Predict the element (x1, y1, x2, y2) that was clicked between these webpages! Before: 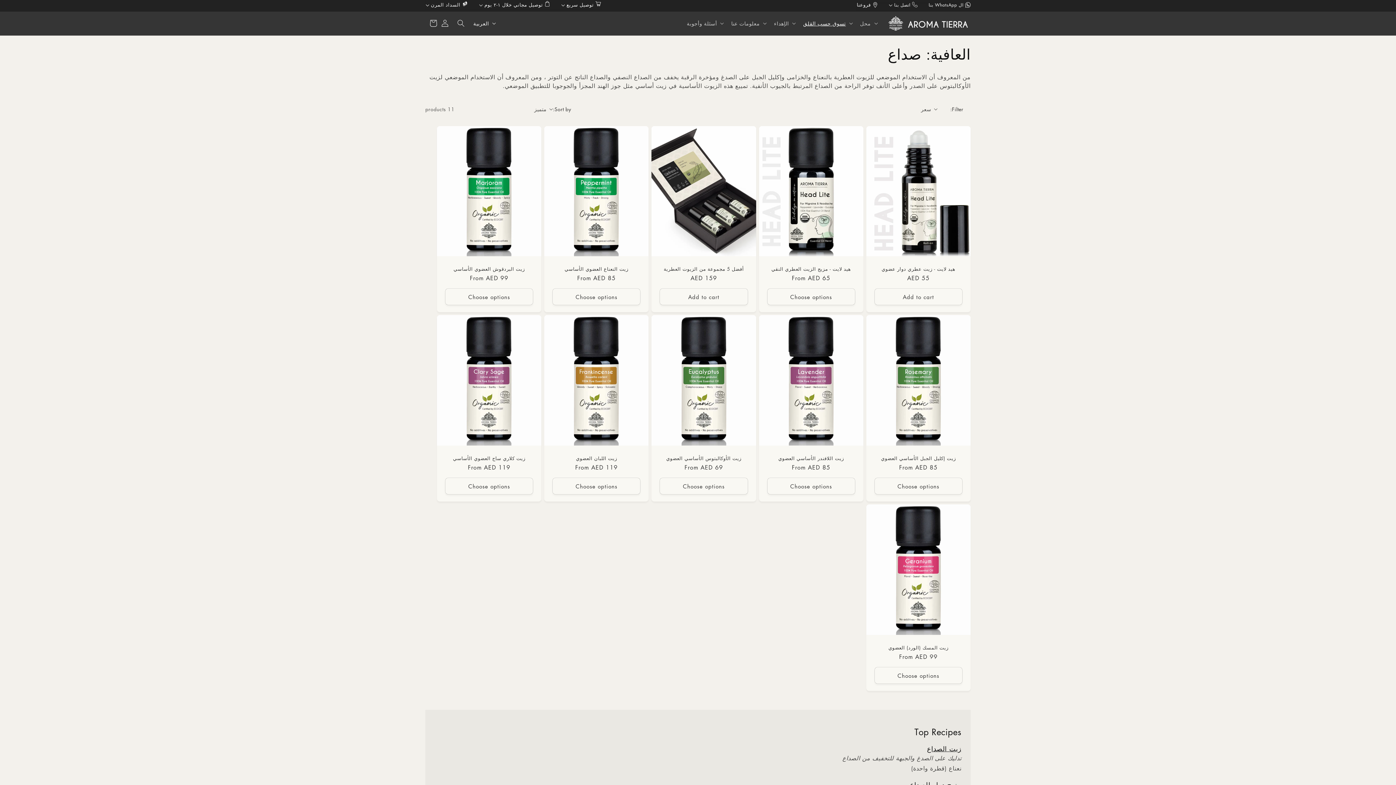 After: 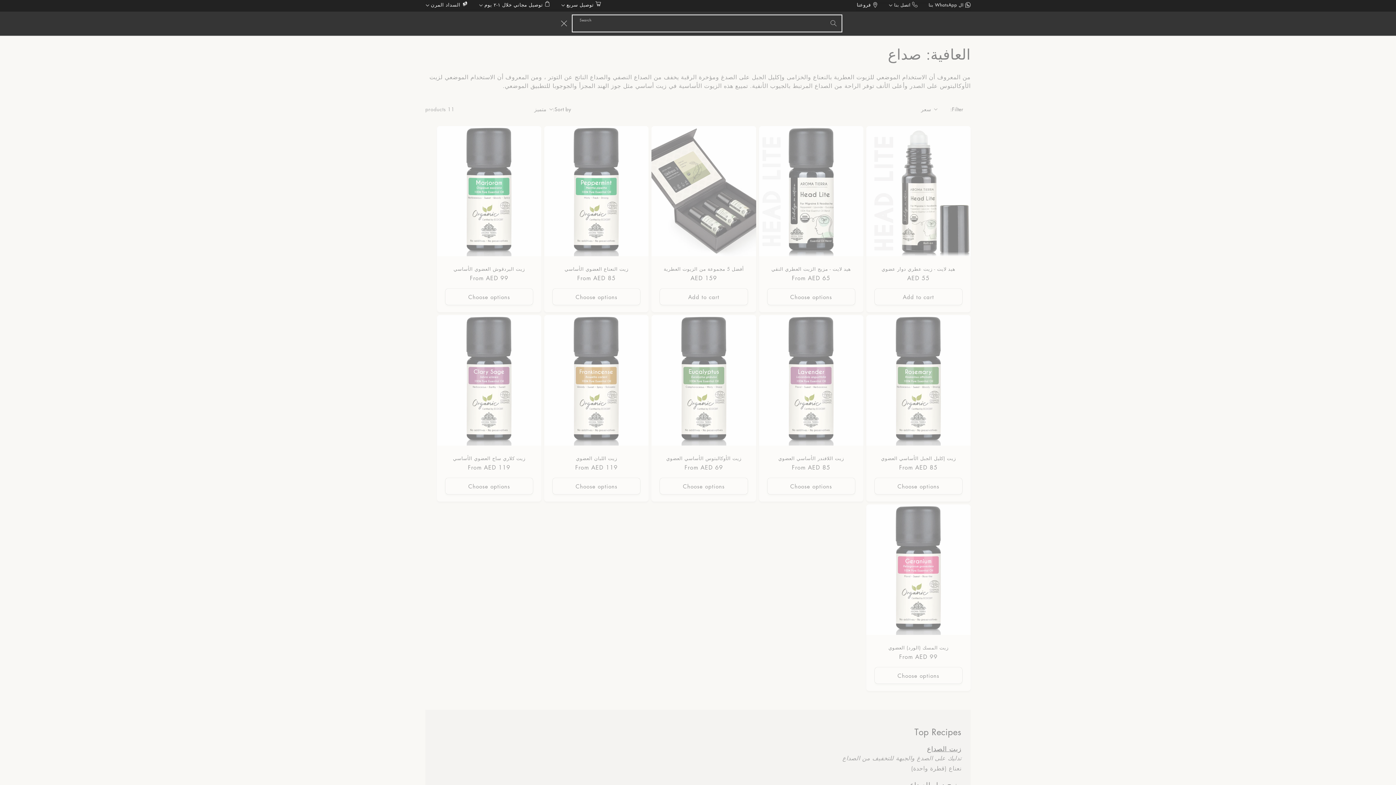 Action: bbox: (453, 15, 469, 31) label: Search